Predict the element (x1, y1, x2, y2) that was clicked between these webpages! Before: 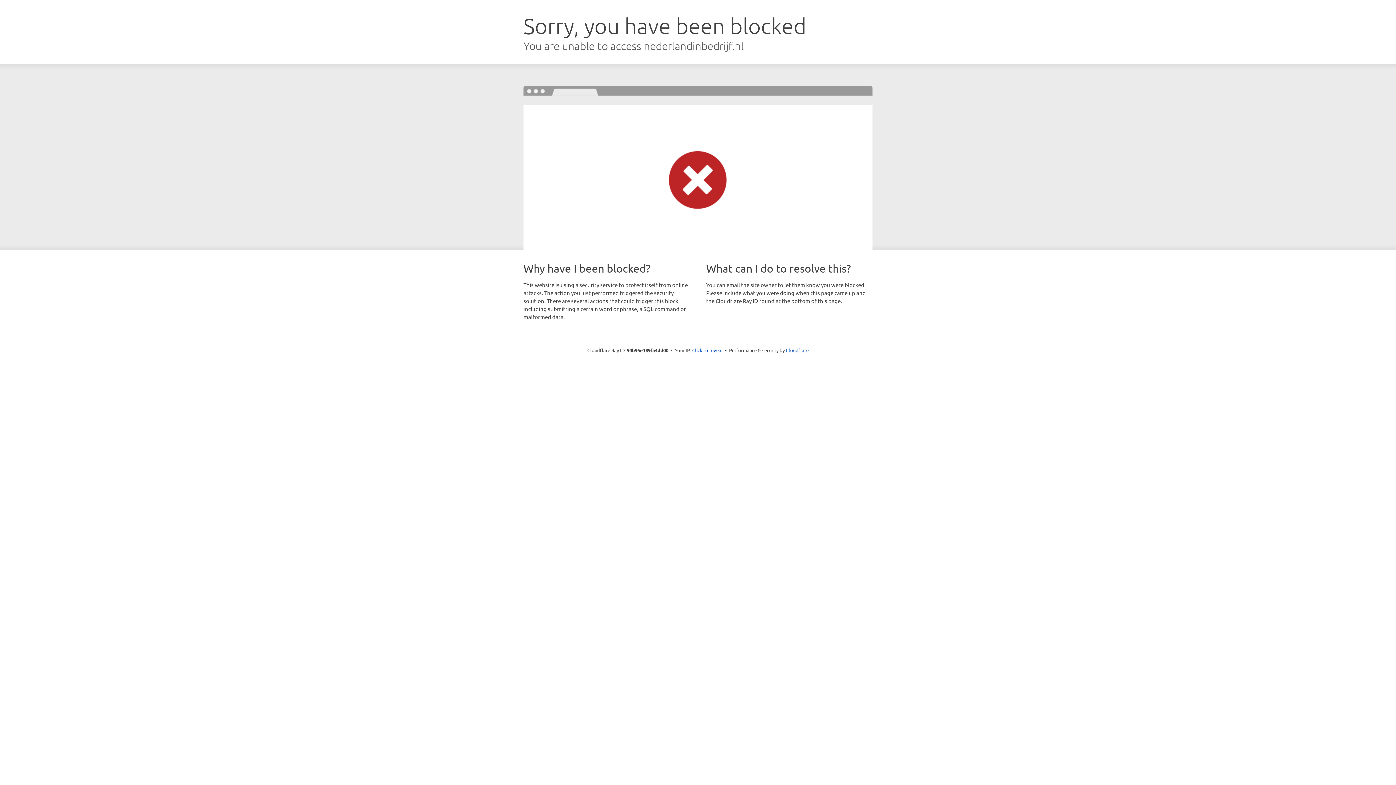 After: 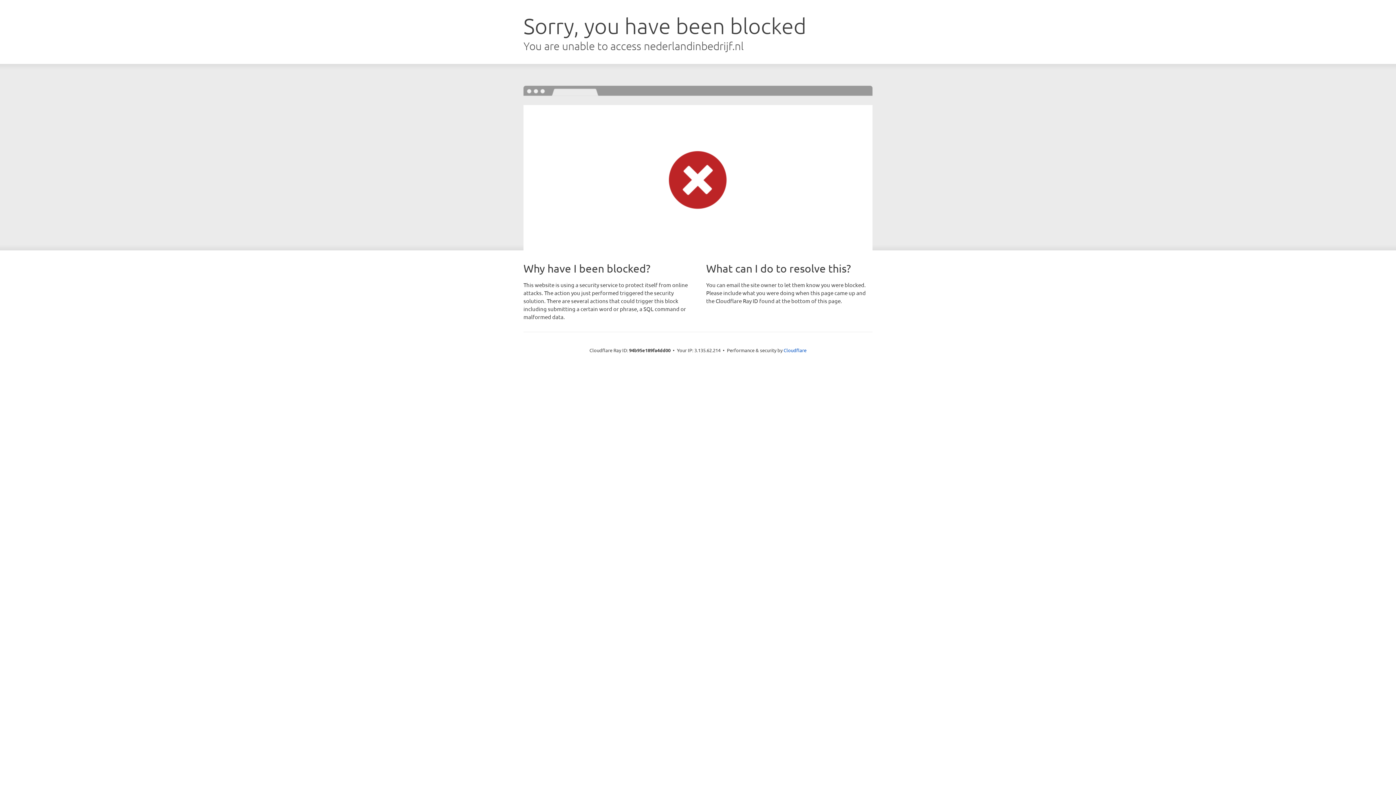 Action: label: Click to reveal bbox: (692, 346, 722, 353)